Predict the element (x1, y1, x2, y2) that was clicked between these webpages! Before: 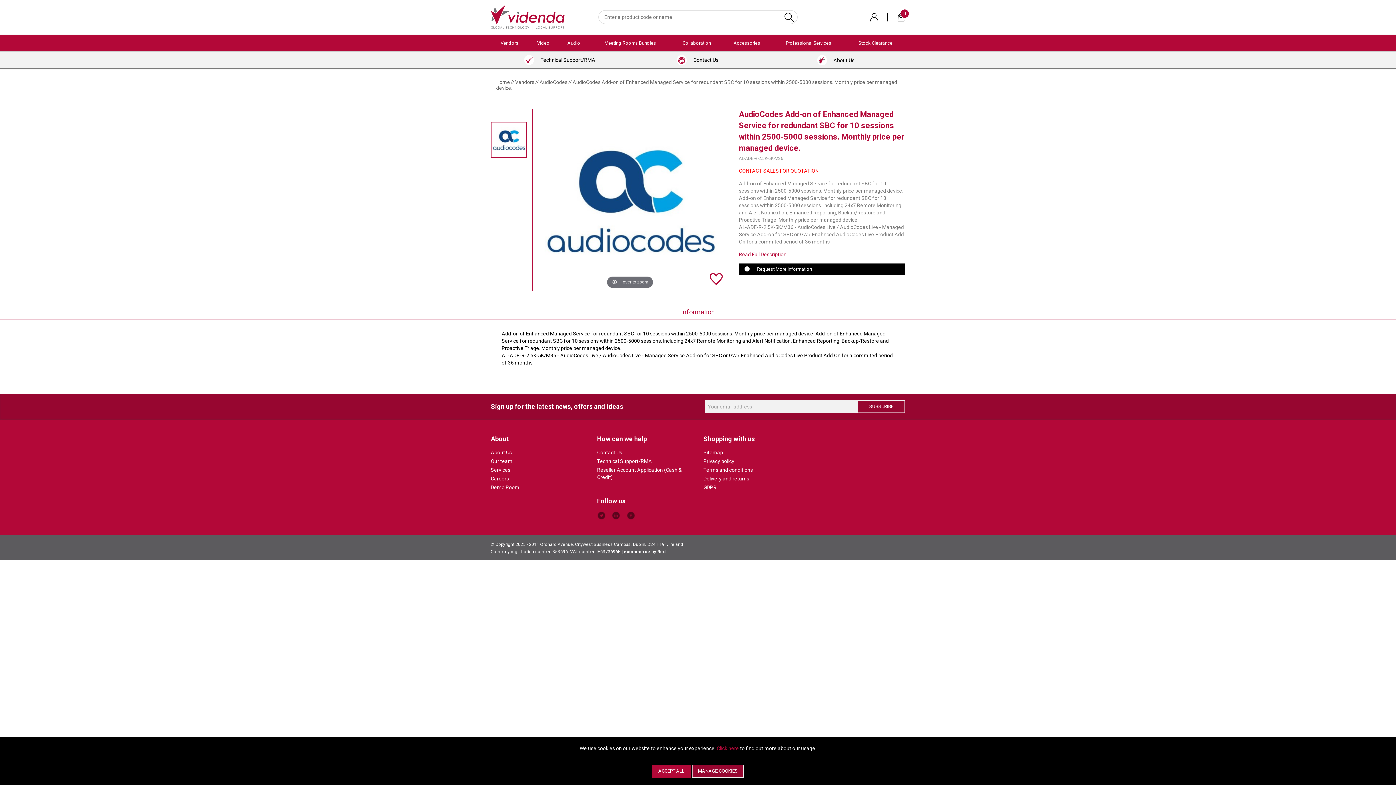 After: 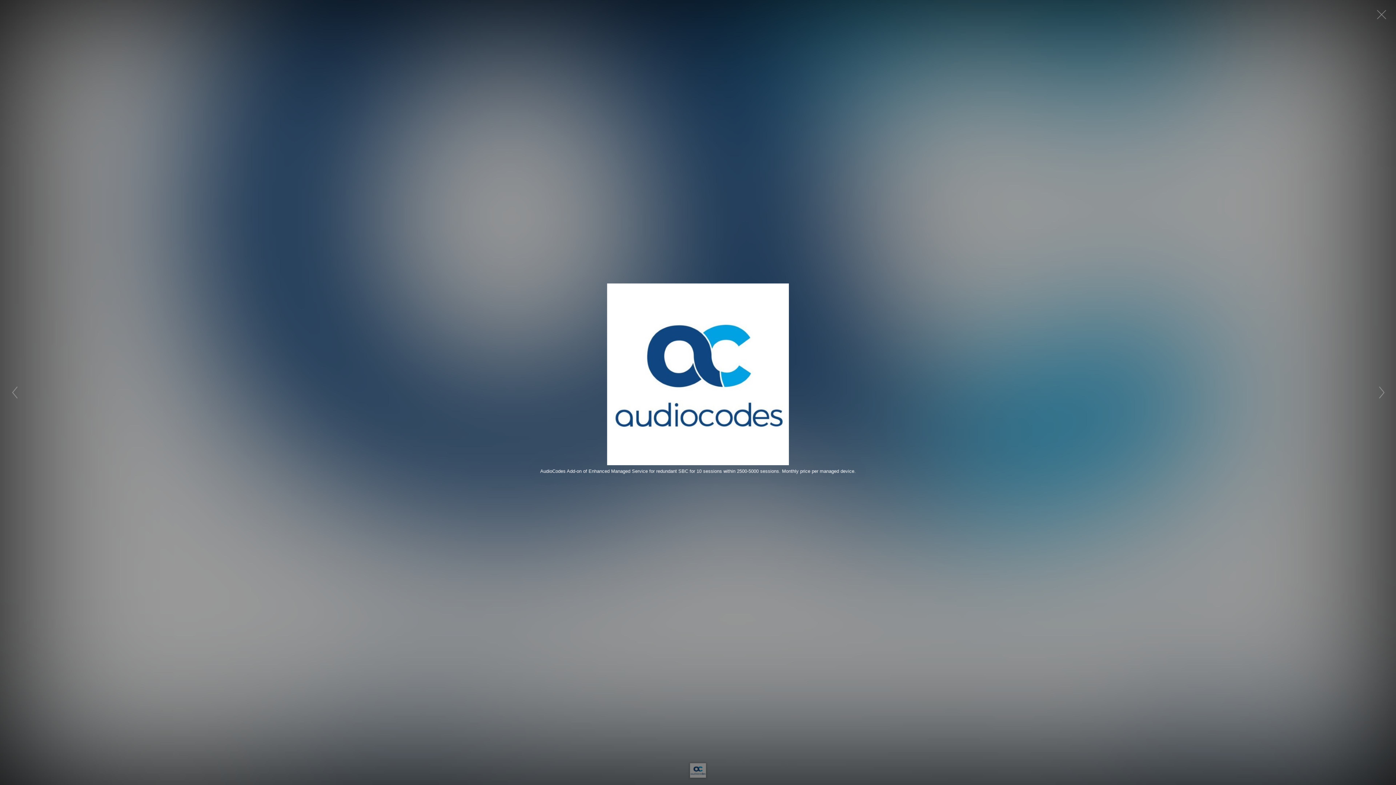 Action: bbox: (539, 108, 721, 290) label: Hover to zoom